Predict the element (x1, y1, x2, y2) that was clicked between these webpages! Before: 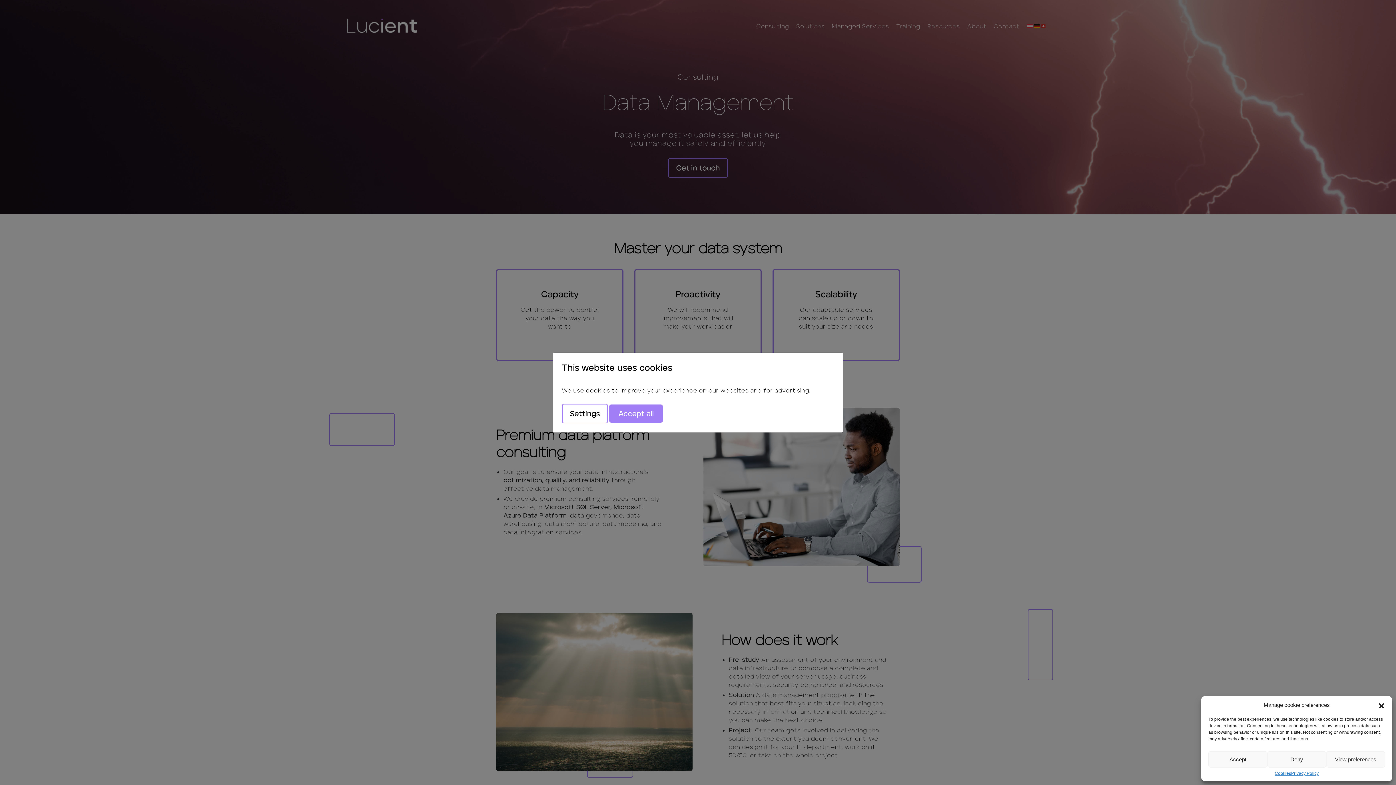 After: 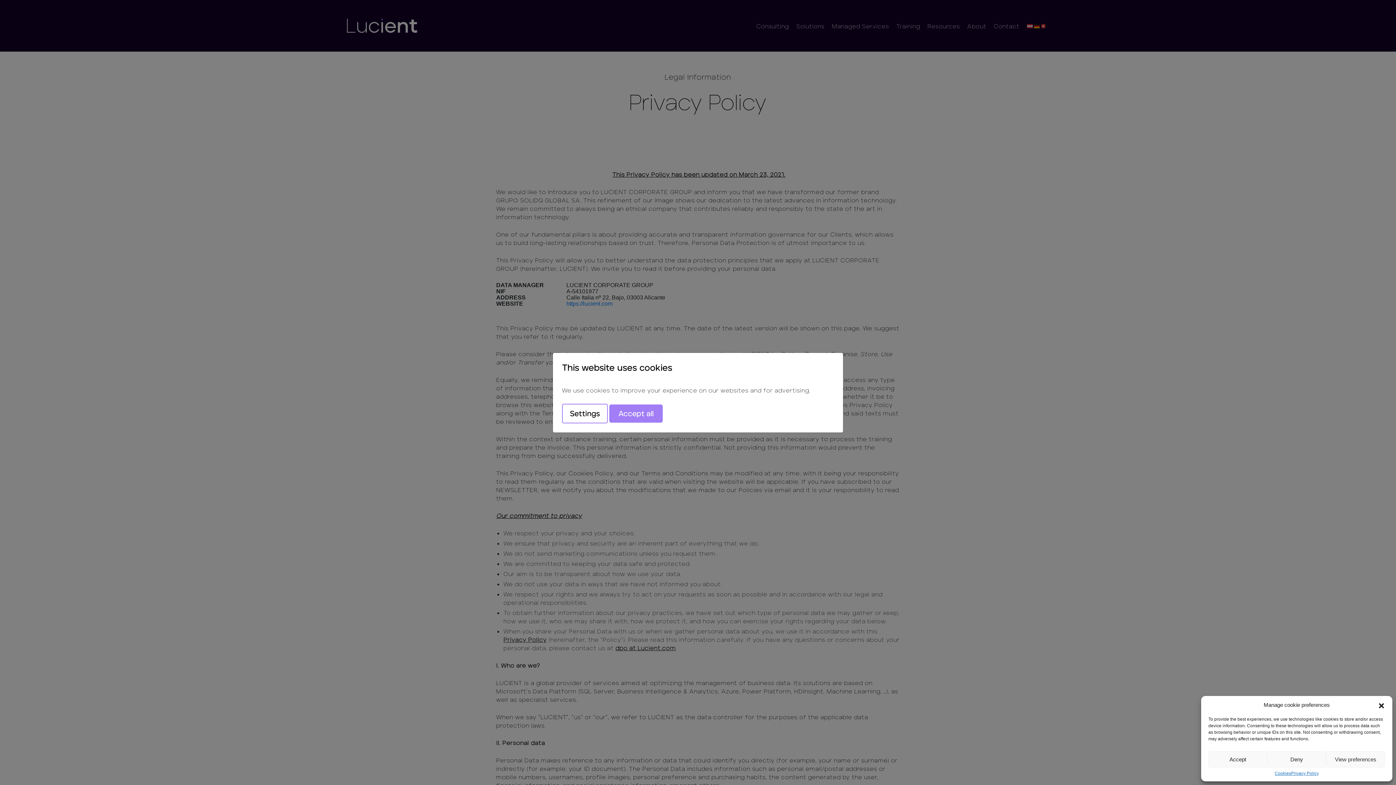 Action: bbox: (1291, 771, 1319, 776) label: Privacy Policy